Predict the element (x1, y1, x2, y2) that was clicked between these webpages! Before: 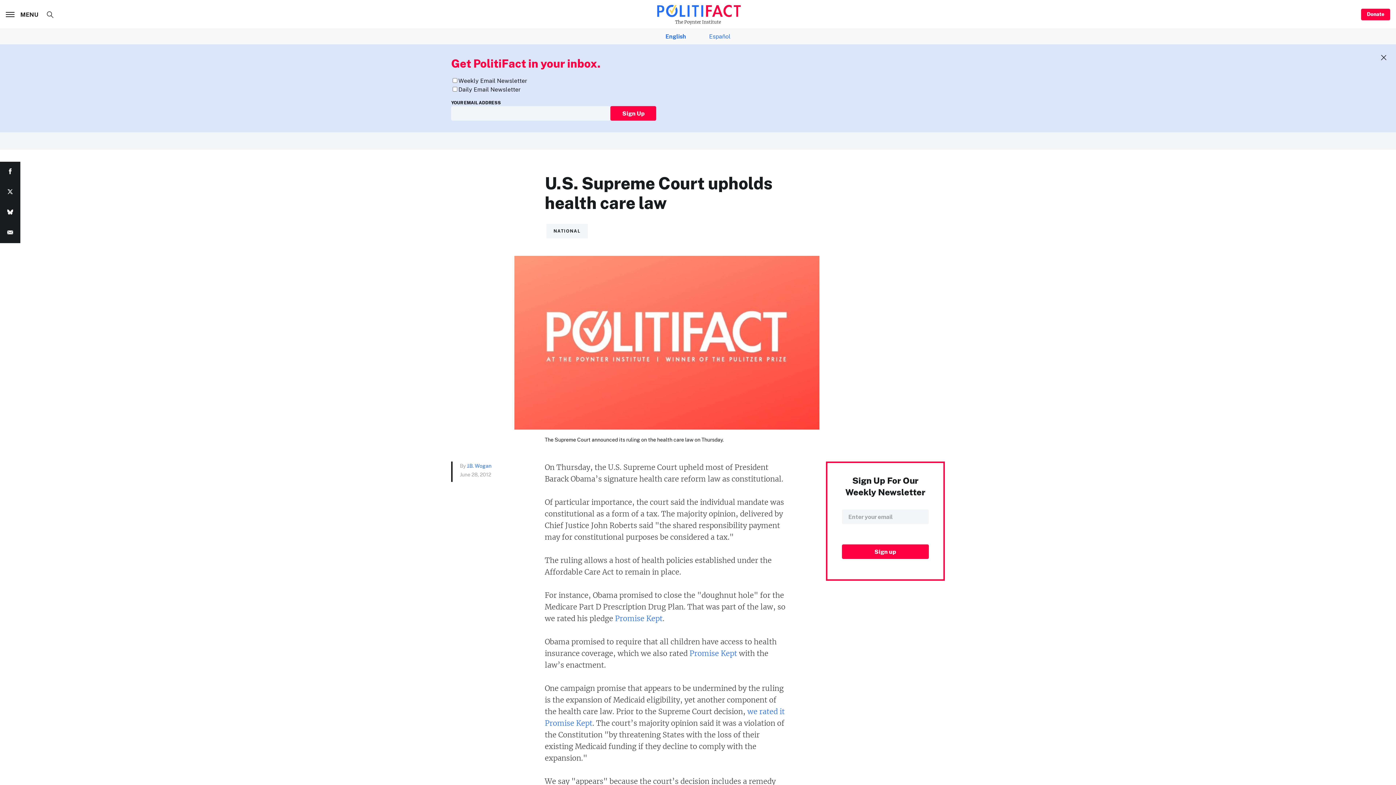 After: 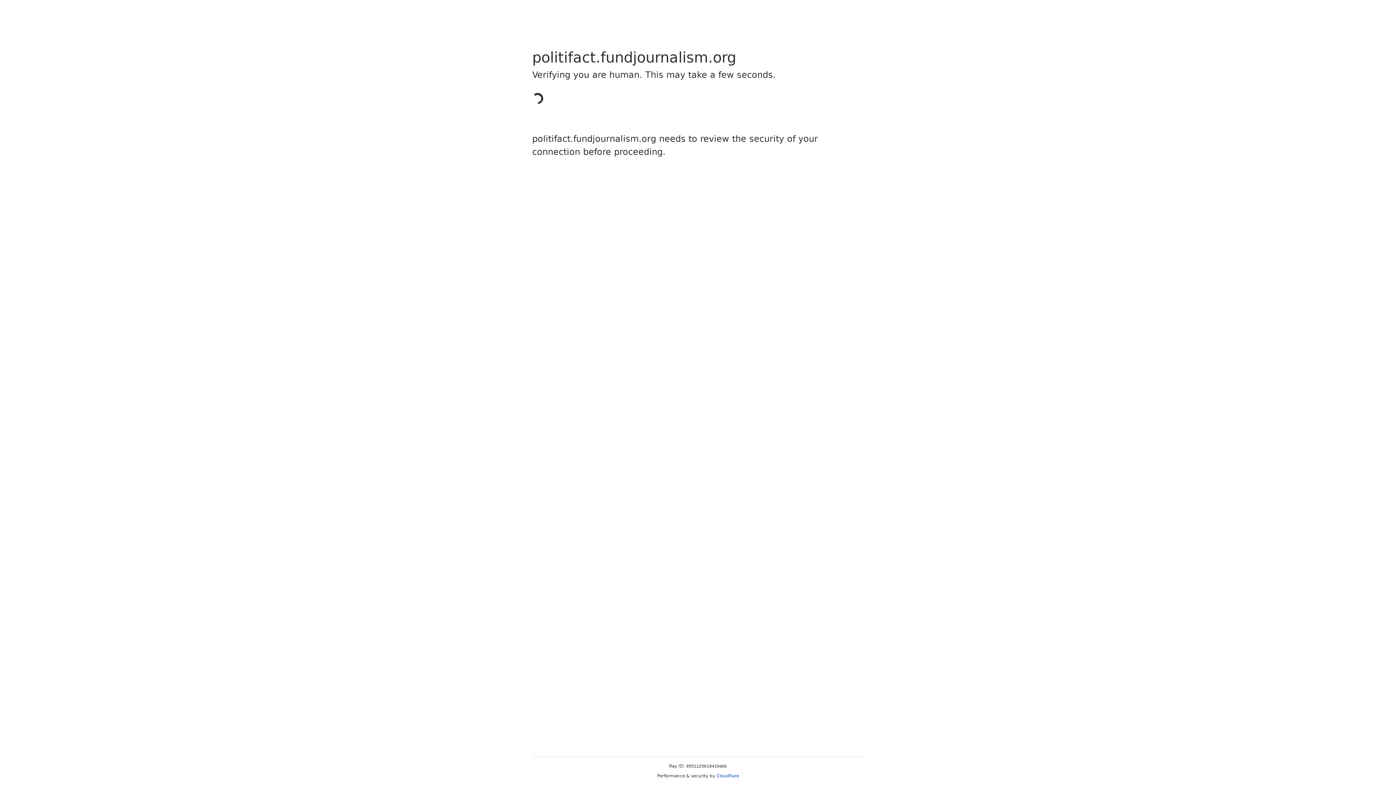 Action: label: Donate bbox: (1361, 8, 1390, 20)